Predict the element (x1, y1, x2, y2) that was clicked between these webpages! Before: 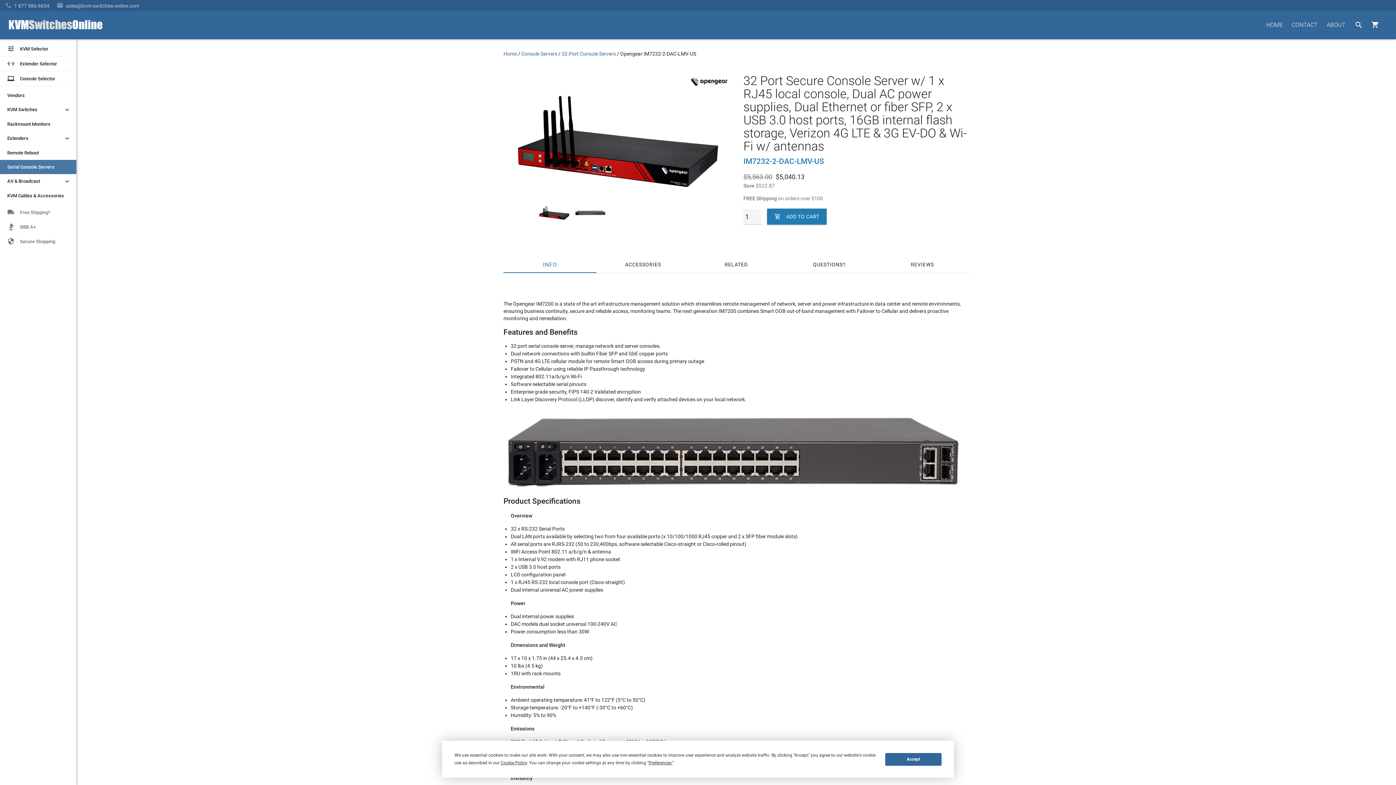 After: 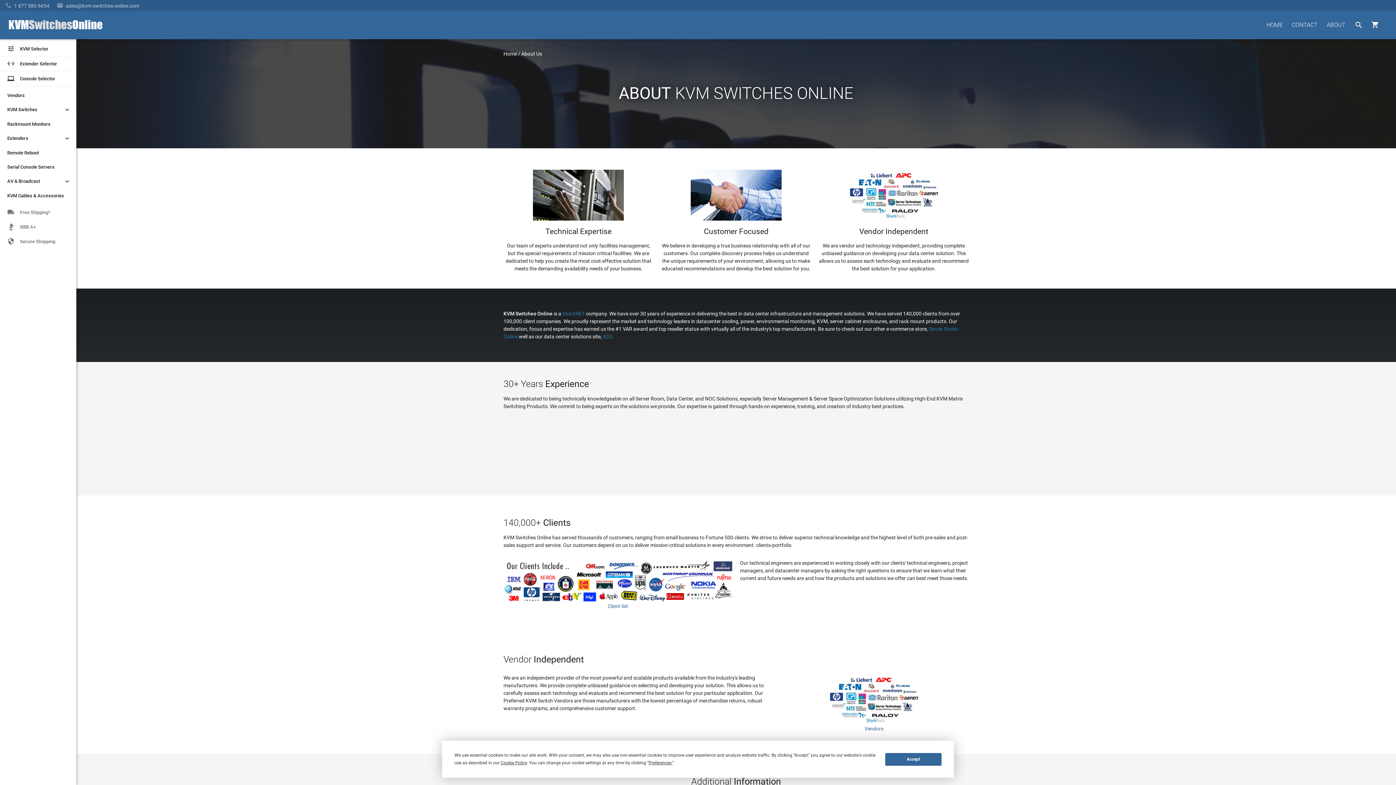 Action: label: ABOUT bbox: (1322, 17, 1350, 33)